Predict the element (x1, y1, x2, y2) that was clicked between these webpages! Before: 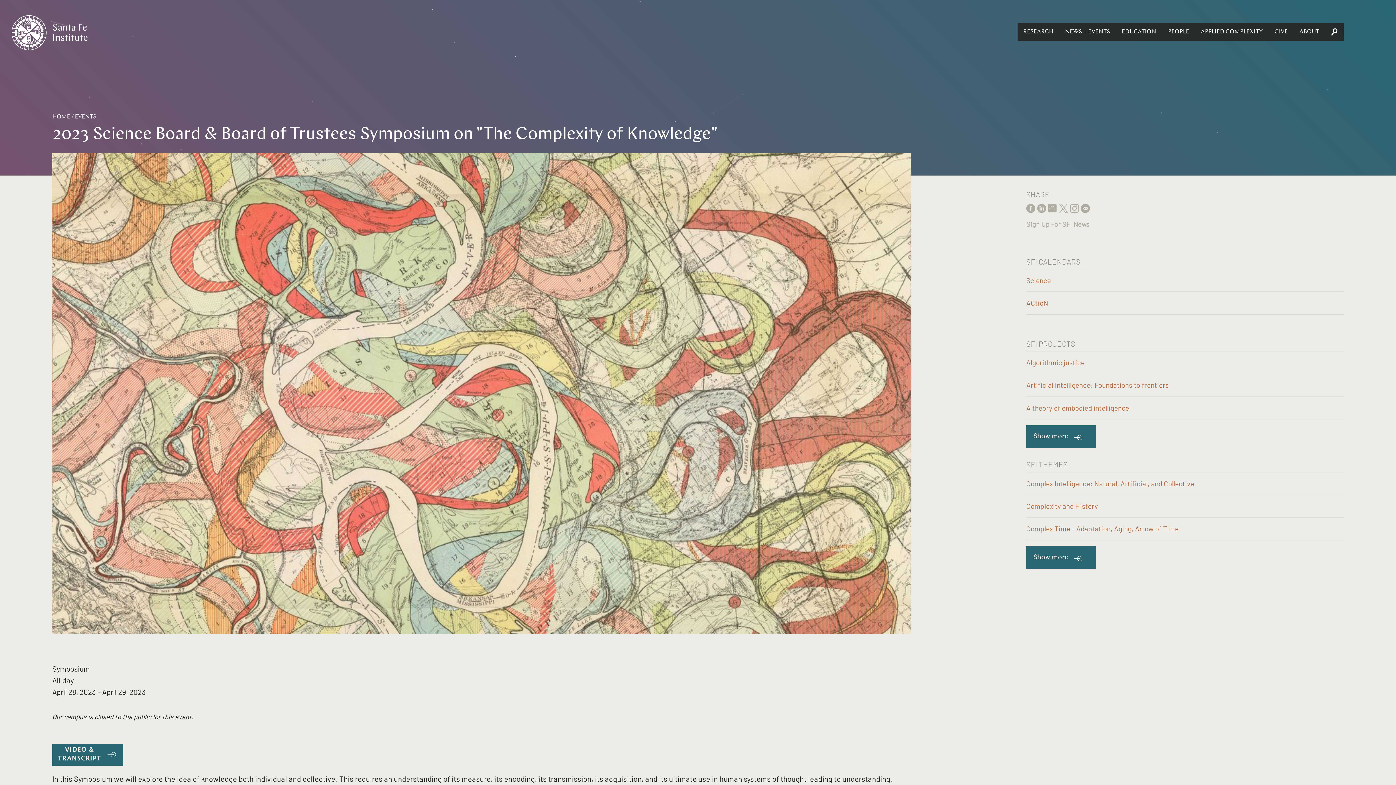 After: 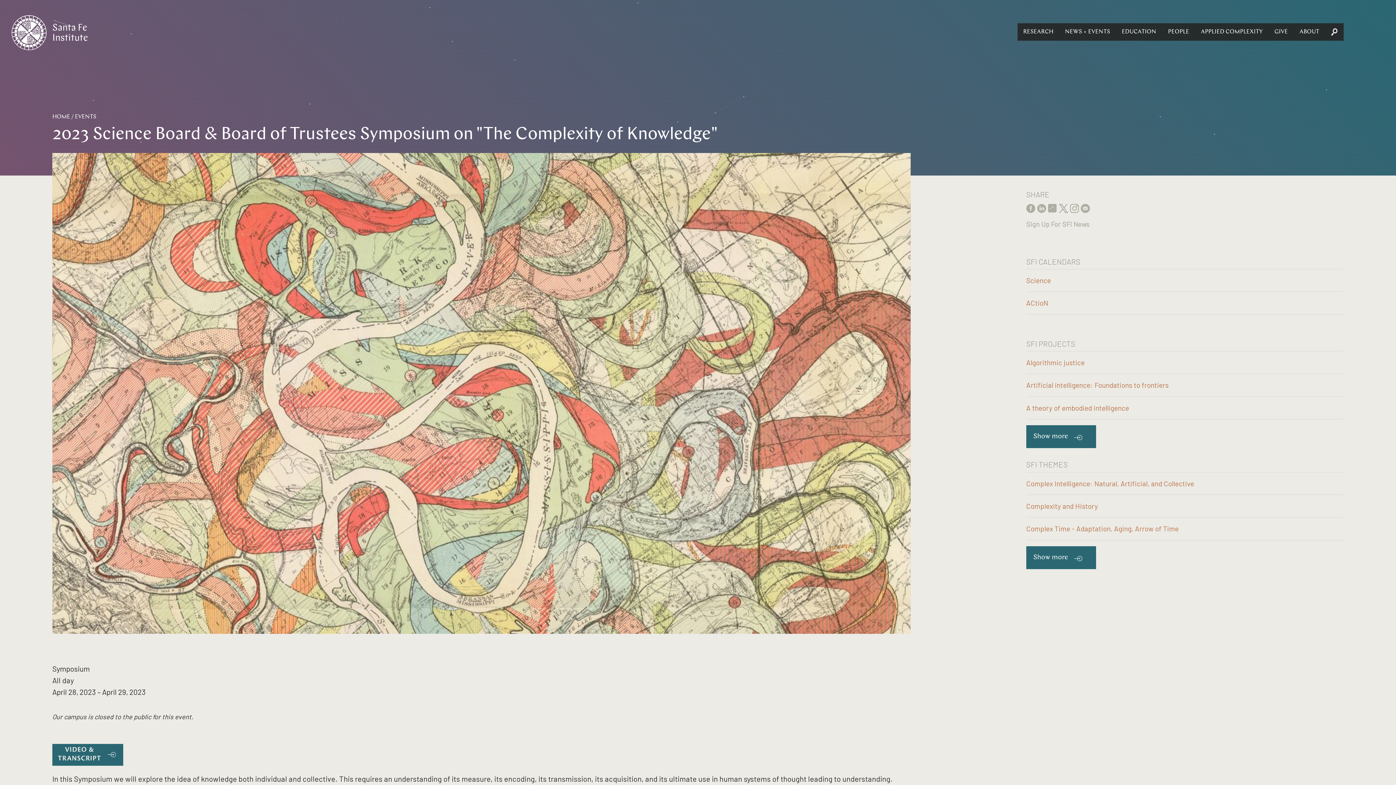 Action: bbox: (1059, 203, 1068, 214)